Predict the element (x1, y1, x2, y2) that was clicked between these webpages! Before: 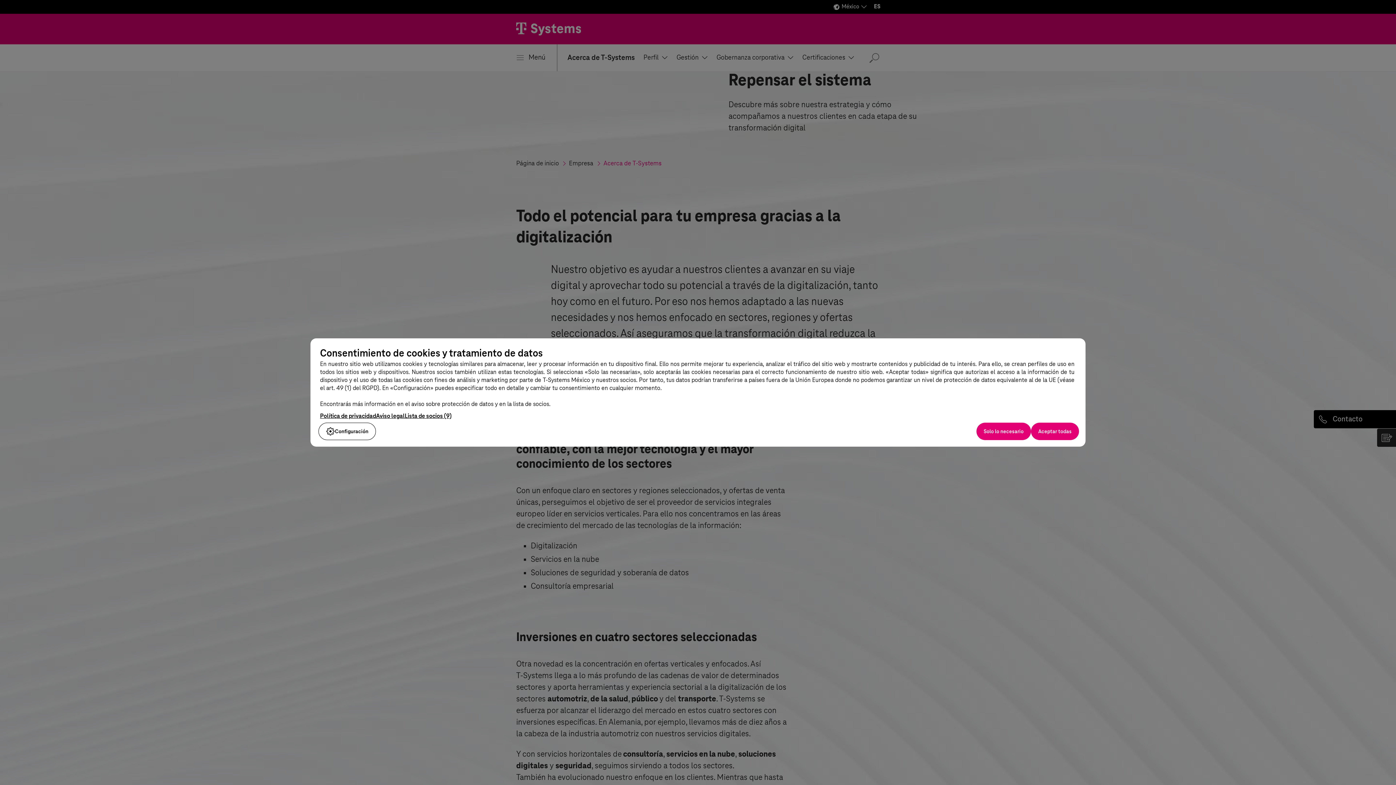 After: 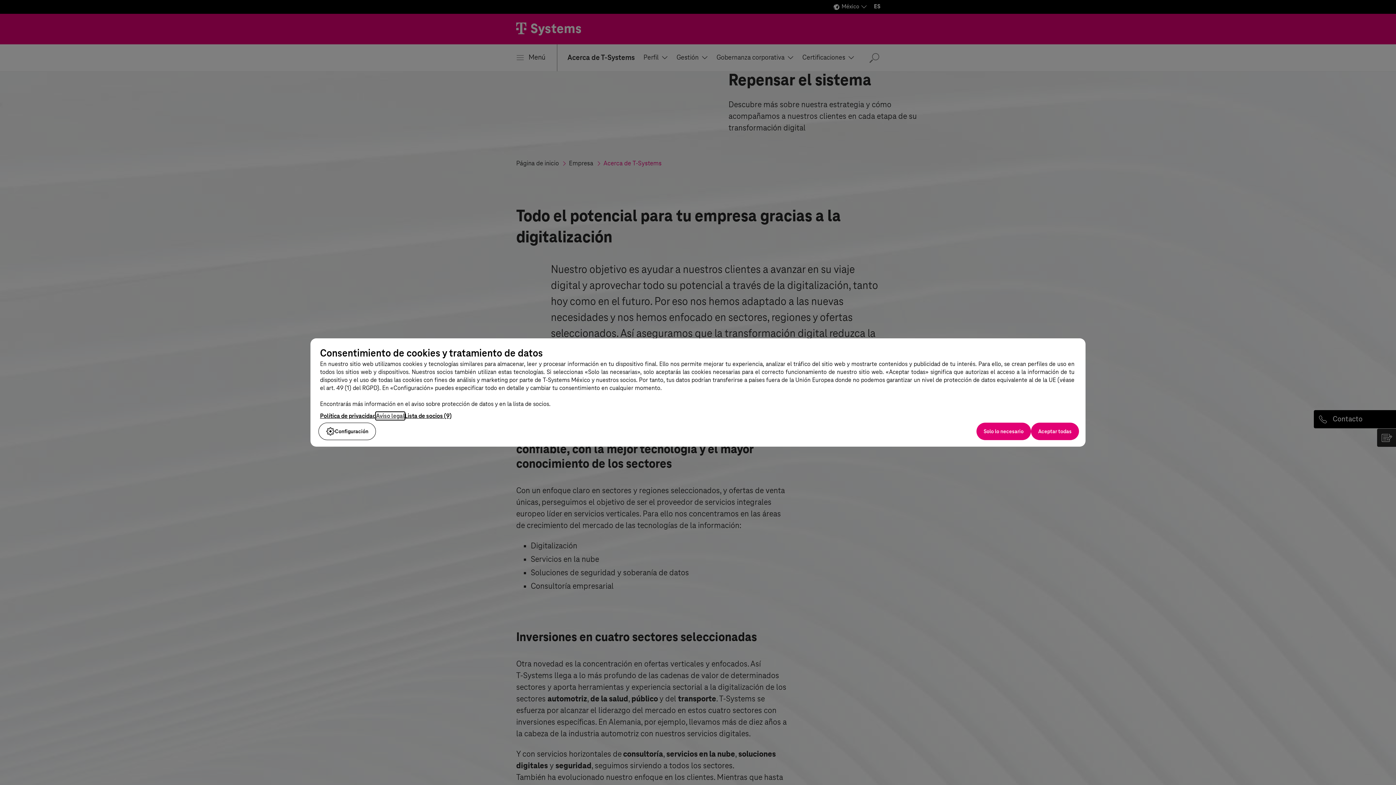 Action: label: Aviso legal bbox: (376, 412, 404, 420)